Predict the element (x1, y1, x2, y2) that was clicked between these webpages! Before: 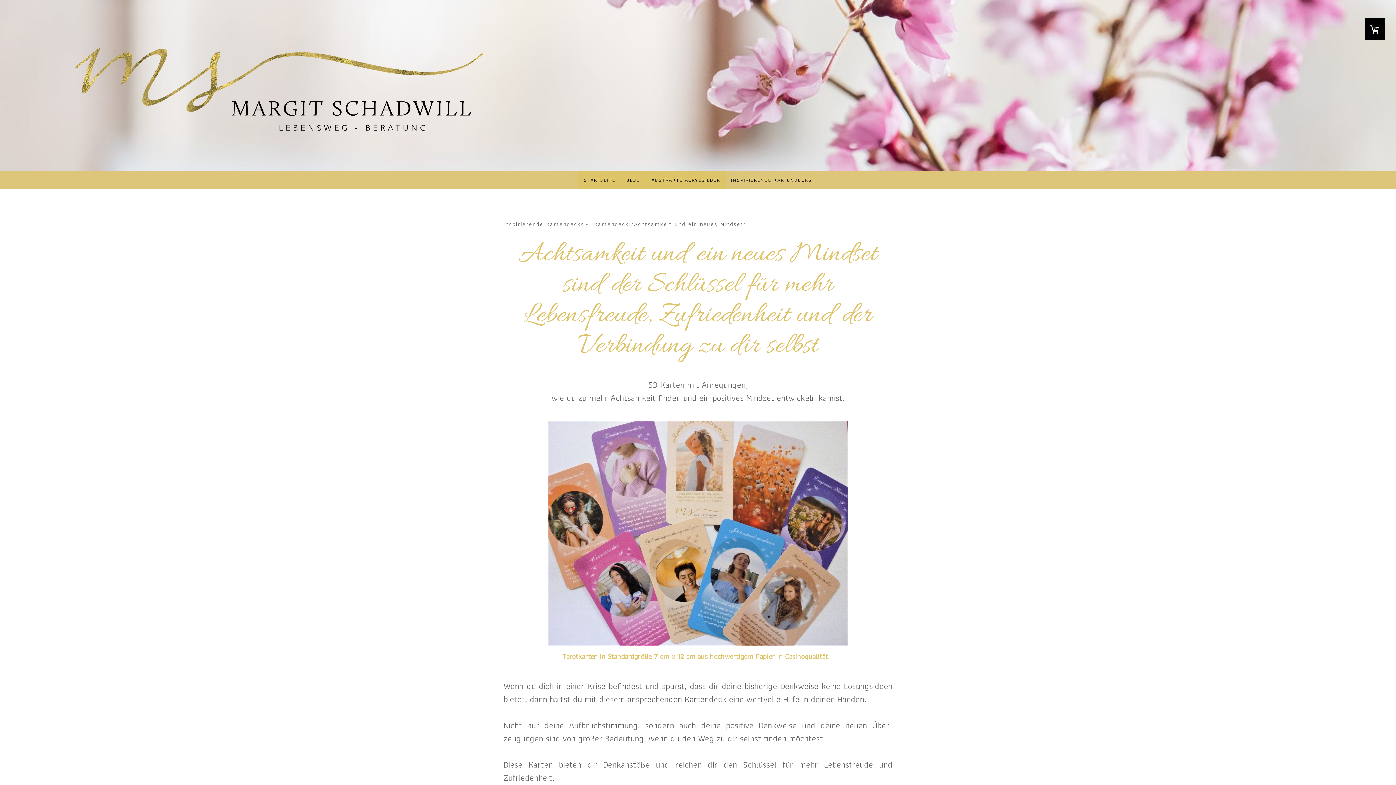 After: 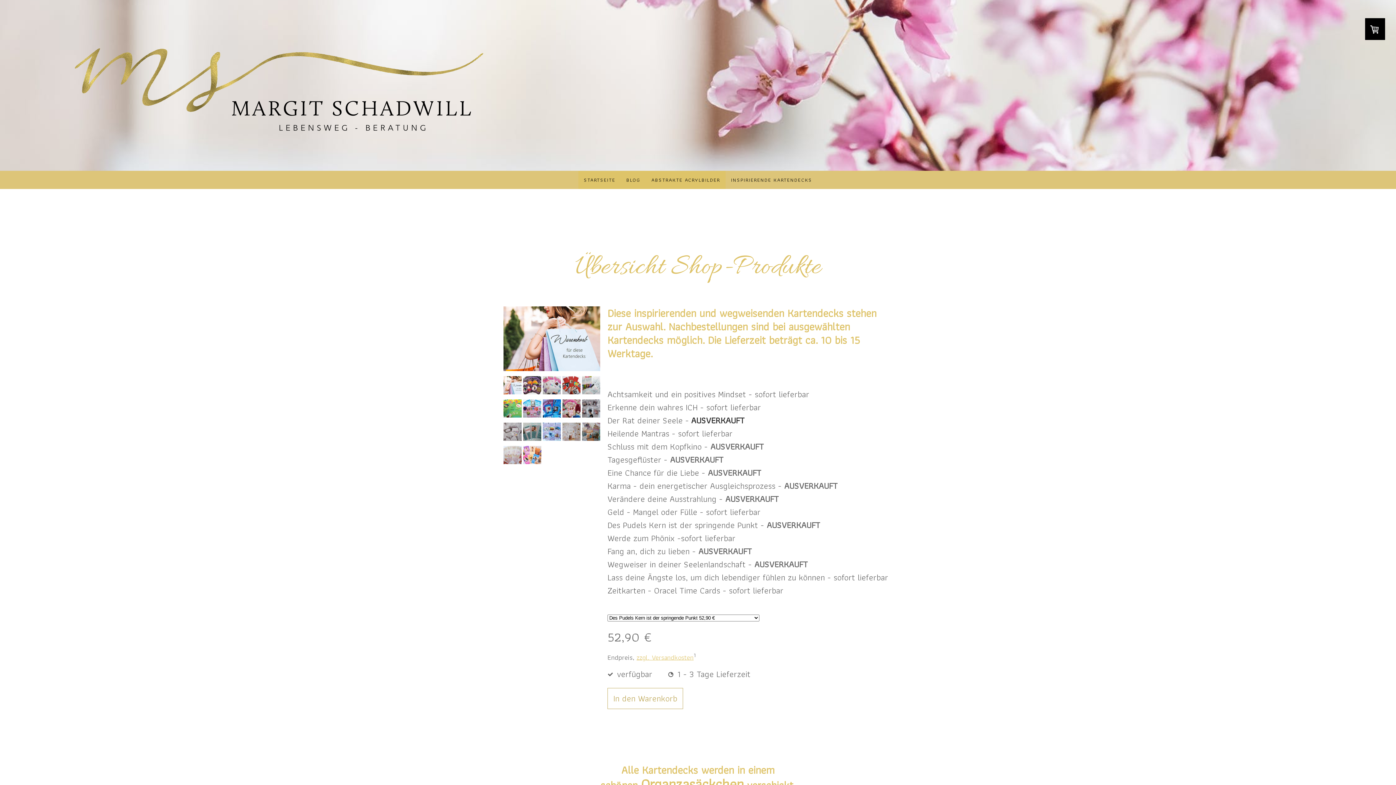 Action: bbox: (548, 420, 848, 434)